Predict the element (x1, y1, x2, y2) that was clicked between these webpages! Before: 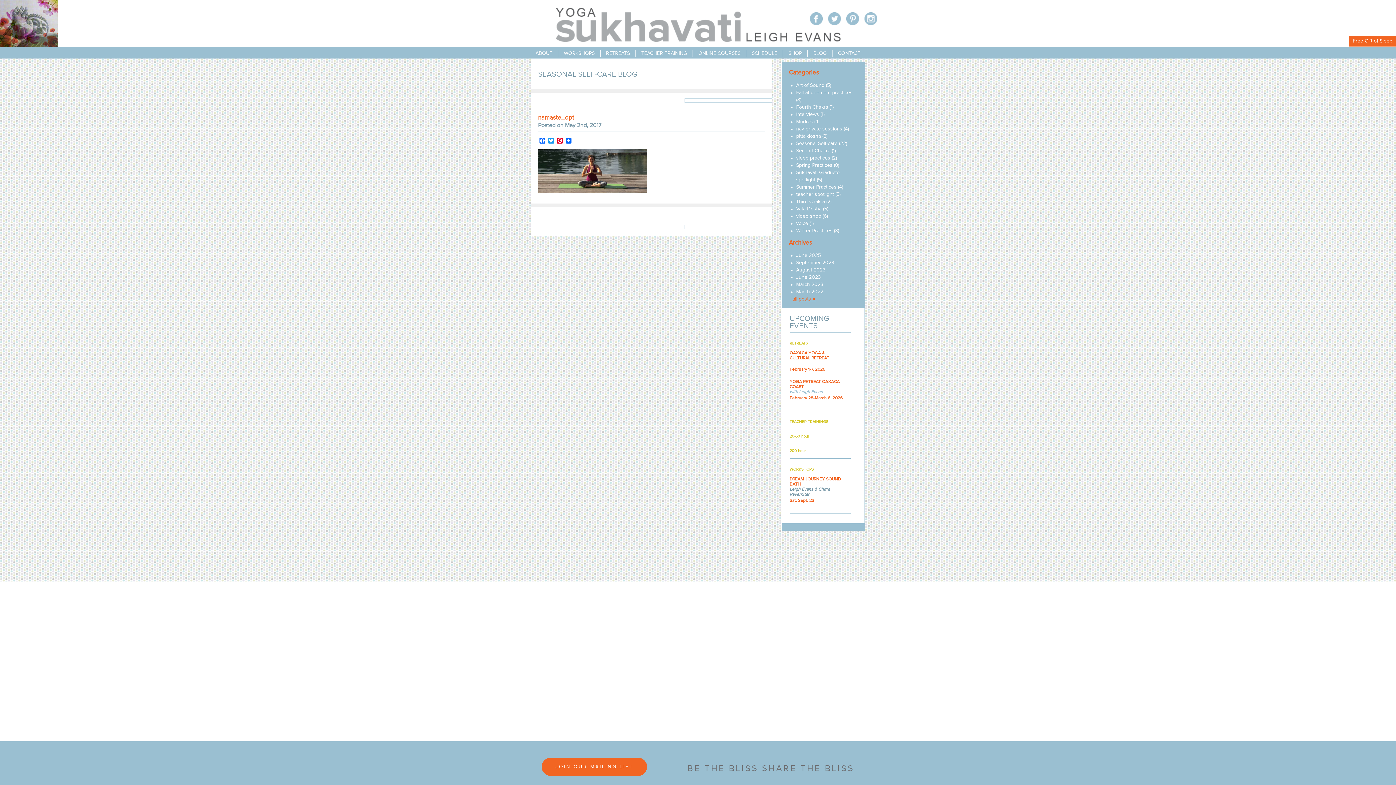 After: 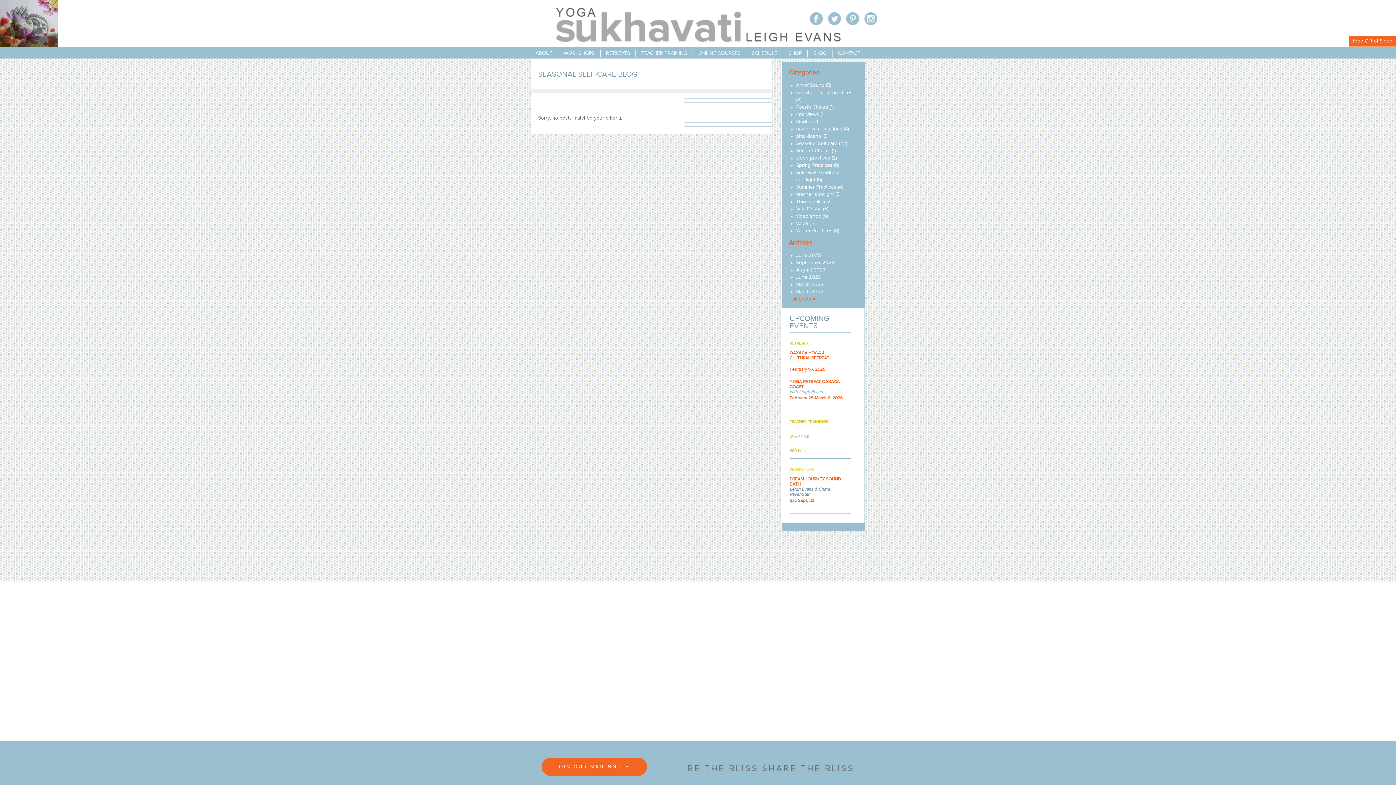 Action: bbox: (796, 289, 823, 294) label: March 2022